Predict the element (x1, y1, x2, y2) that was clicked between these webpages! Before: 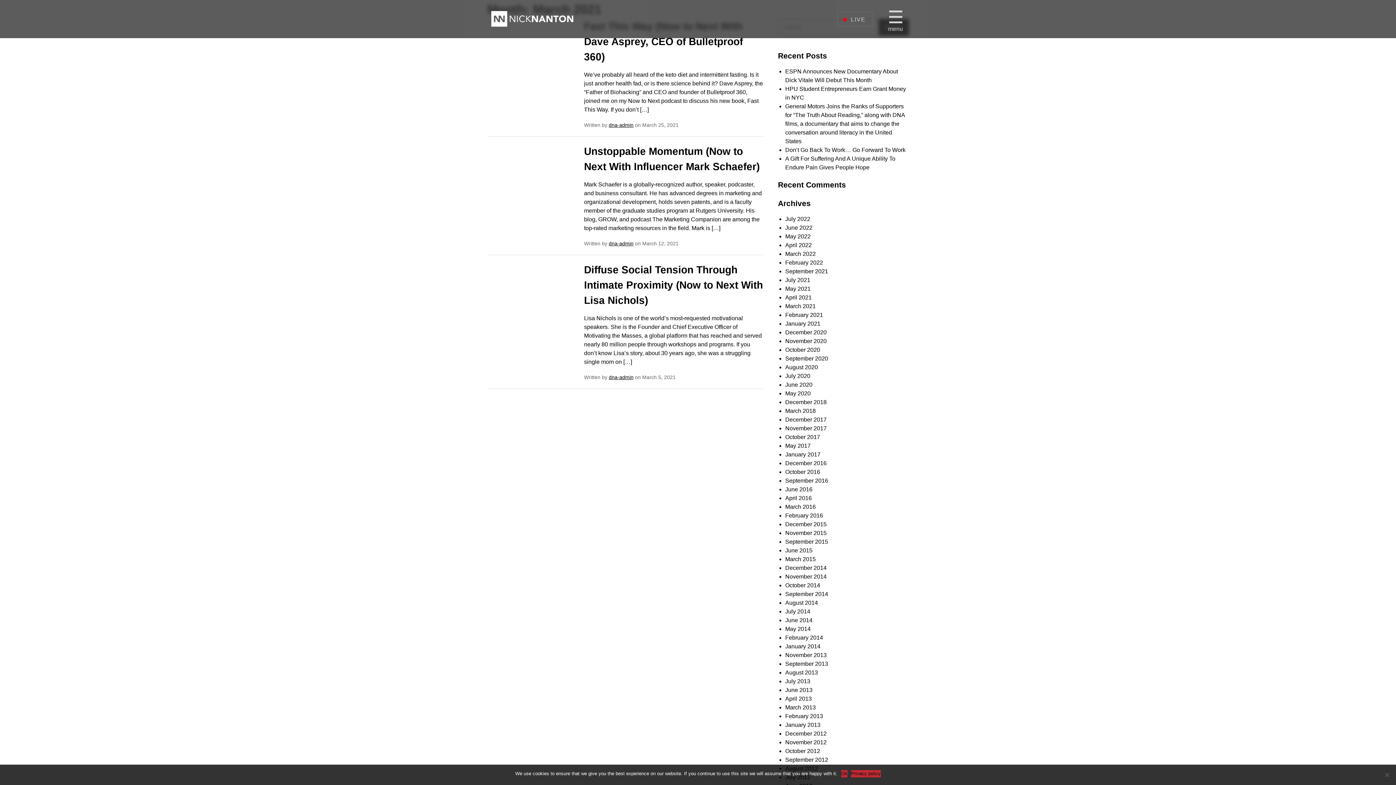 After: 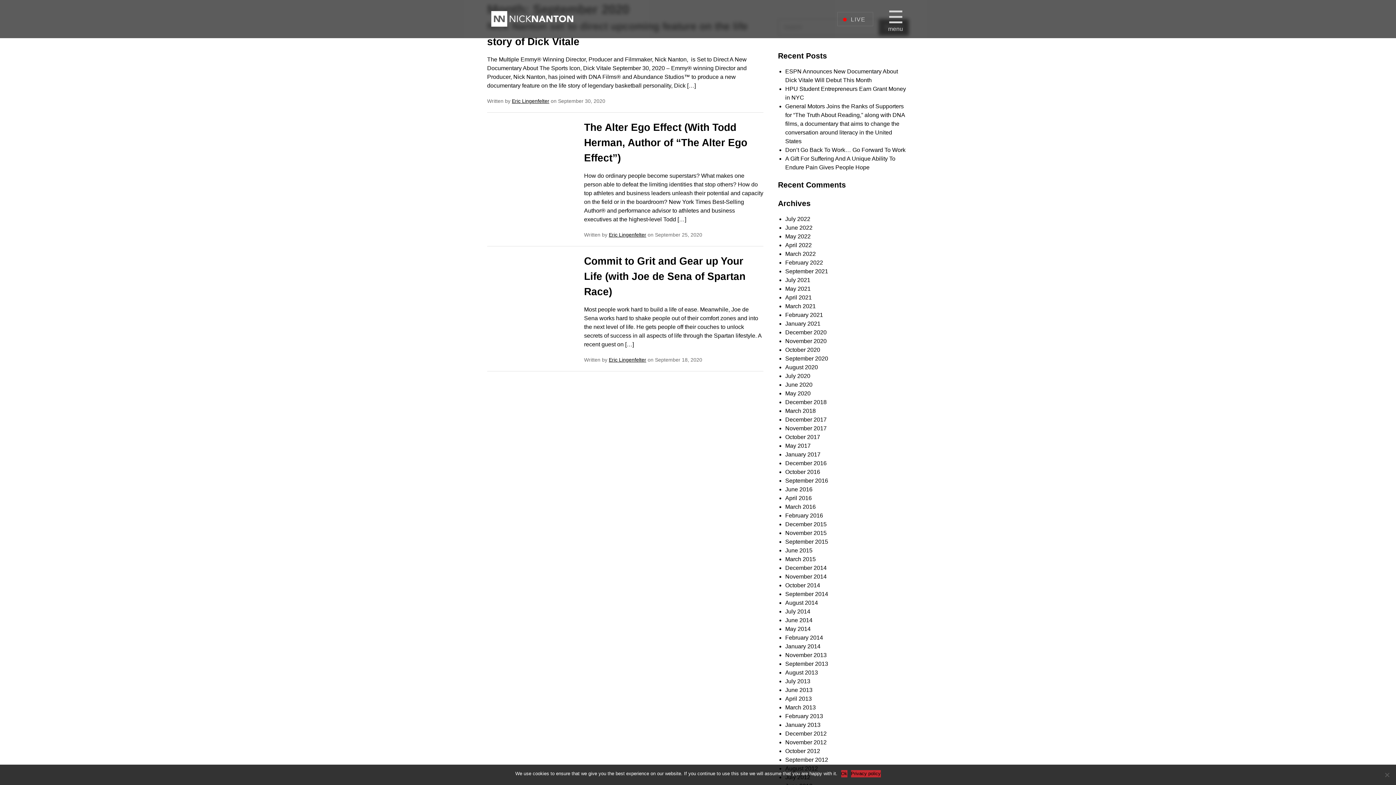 Action: bbox: (785, 355, 828, 361) label: September 2020